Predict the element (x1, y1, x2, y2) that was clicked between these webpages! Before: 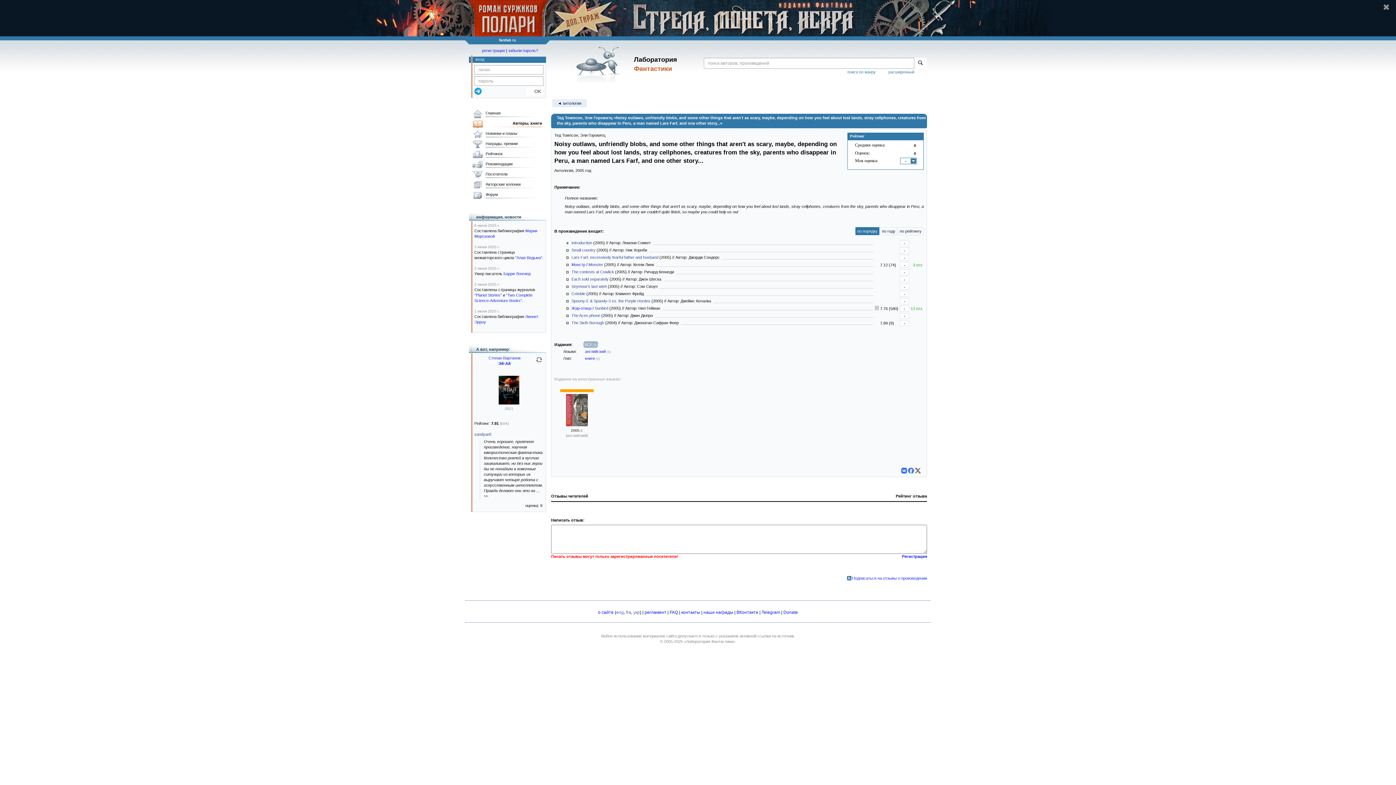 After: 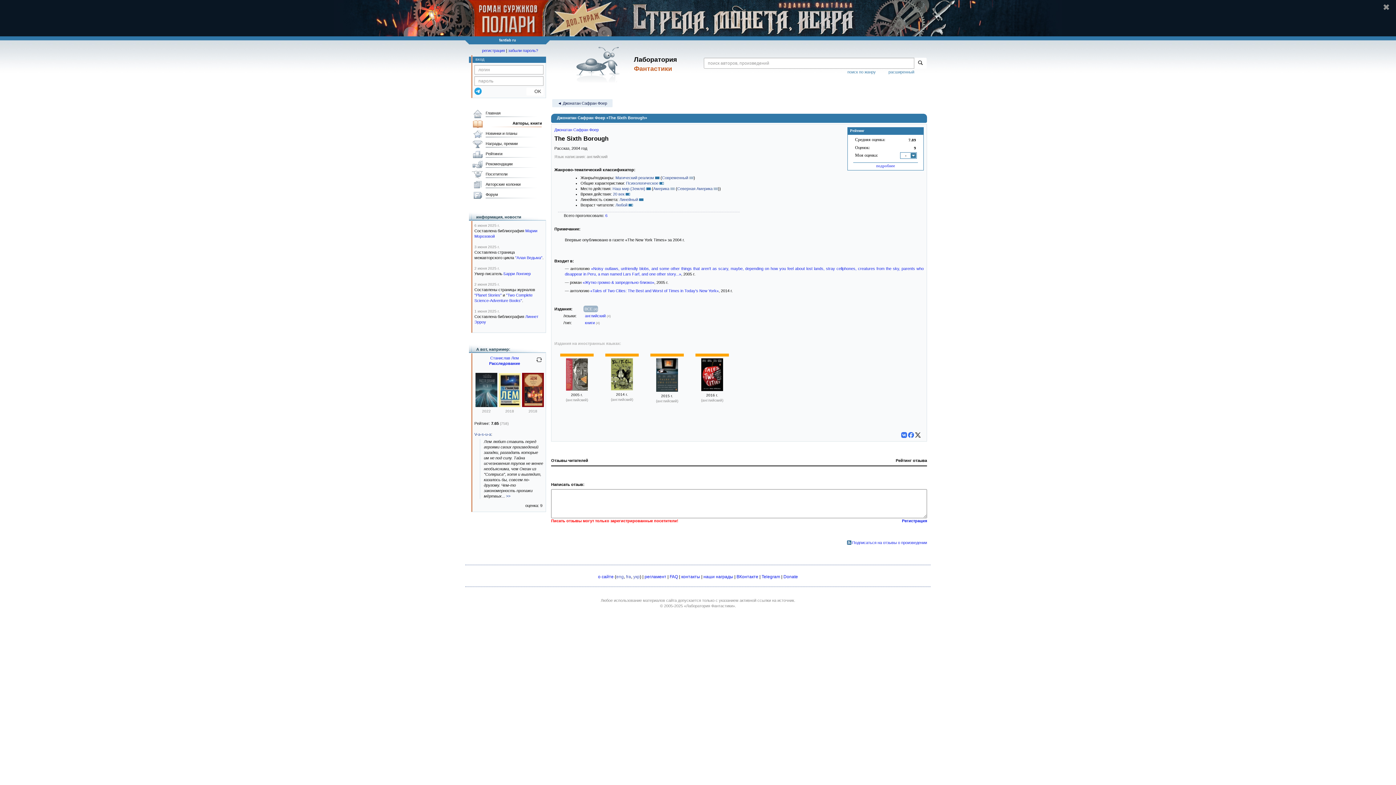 Action: bbox: (571, 320, 604, 325) label: The Sixth Borough